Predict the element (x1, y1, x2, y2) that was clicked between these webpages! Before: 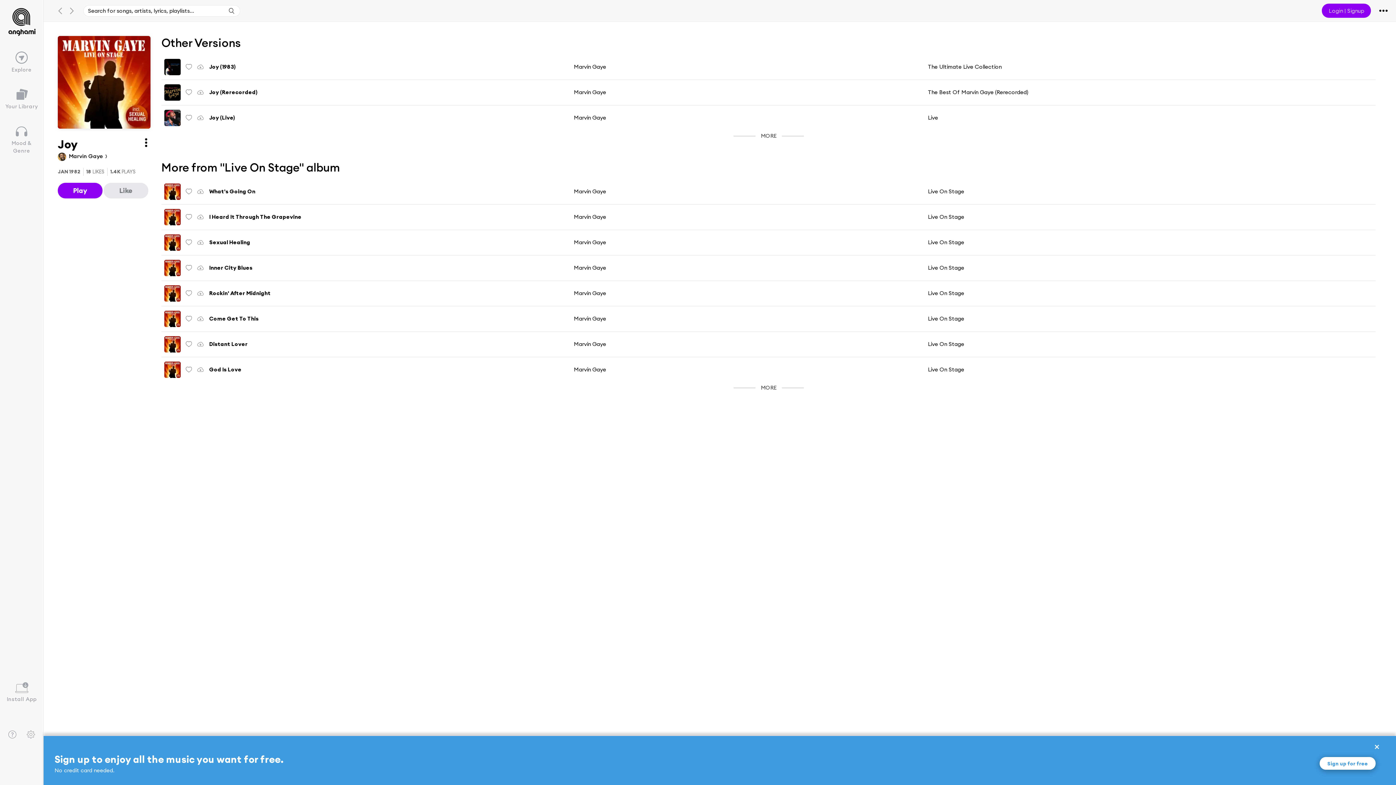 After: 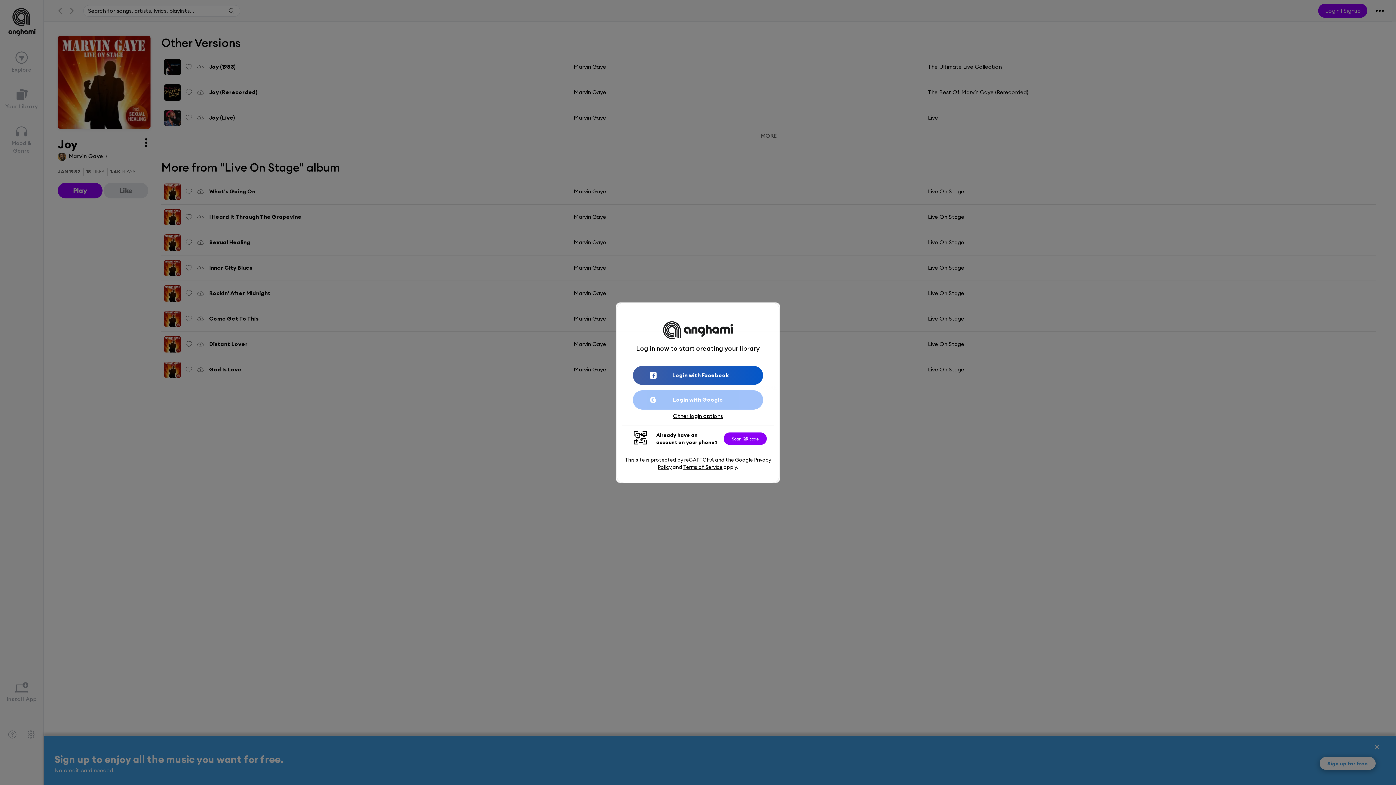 Action: bbox: (103, 182, 148, 198) label: Like